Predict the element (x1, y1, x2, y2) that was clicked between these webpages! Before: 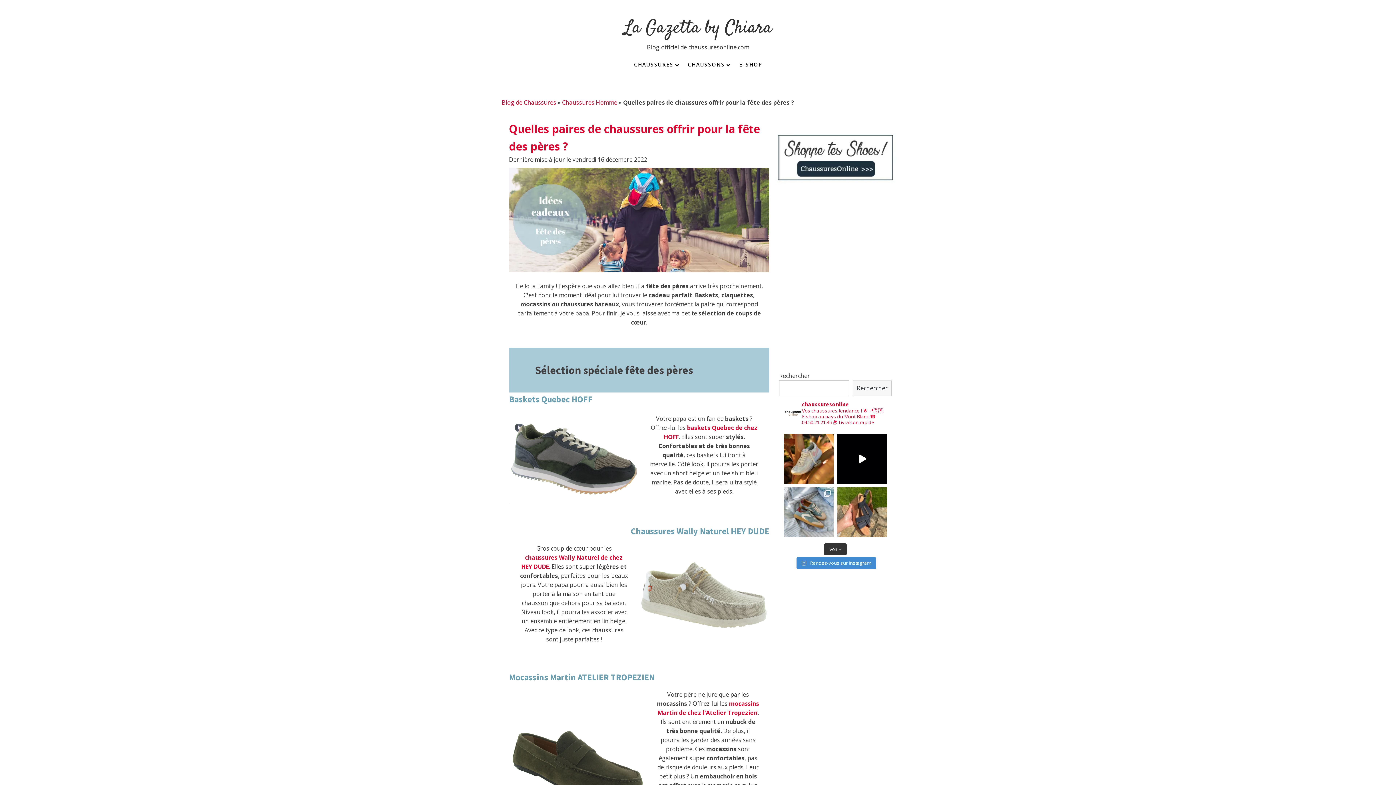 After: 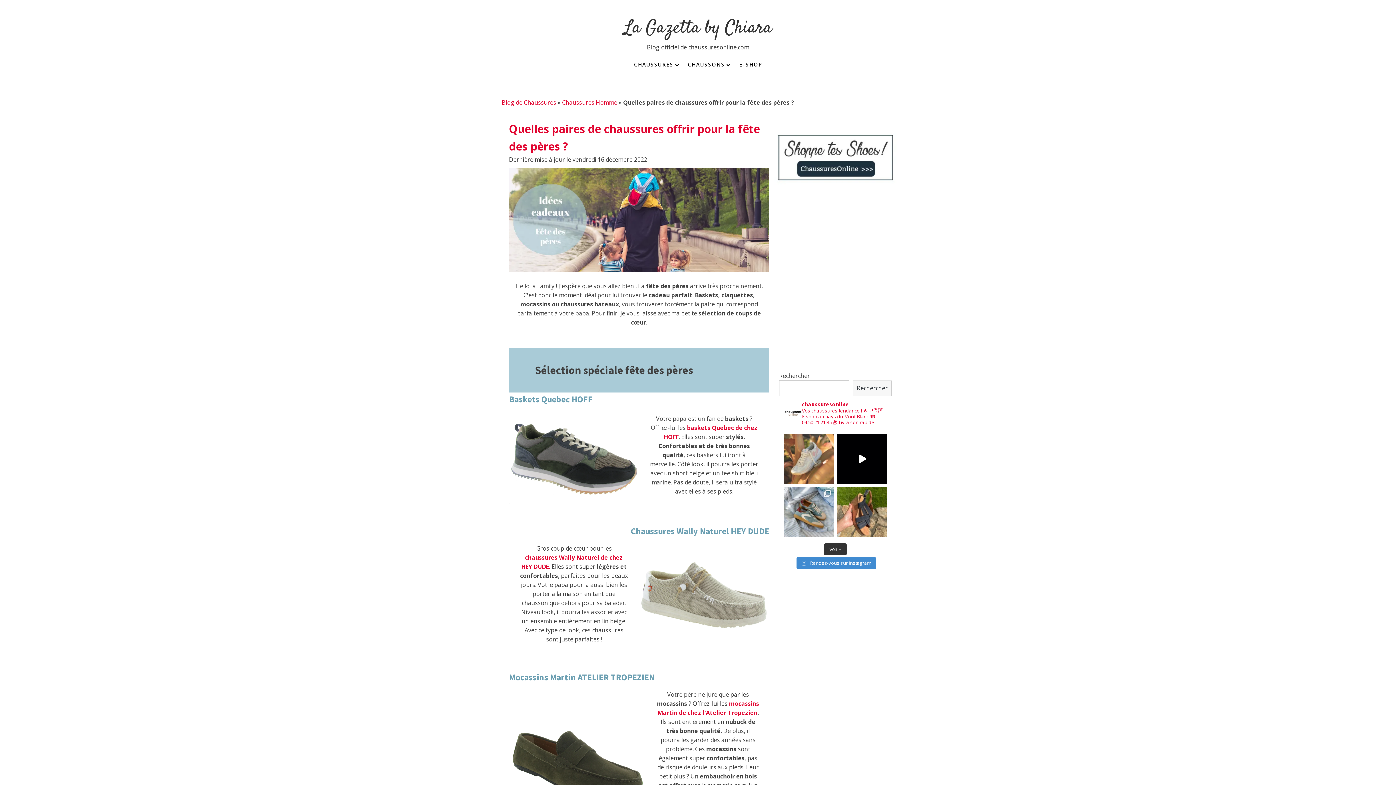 Action: bbox: (784, 434, 833, 484)